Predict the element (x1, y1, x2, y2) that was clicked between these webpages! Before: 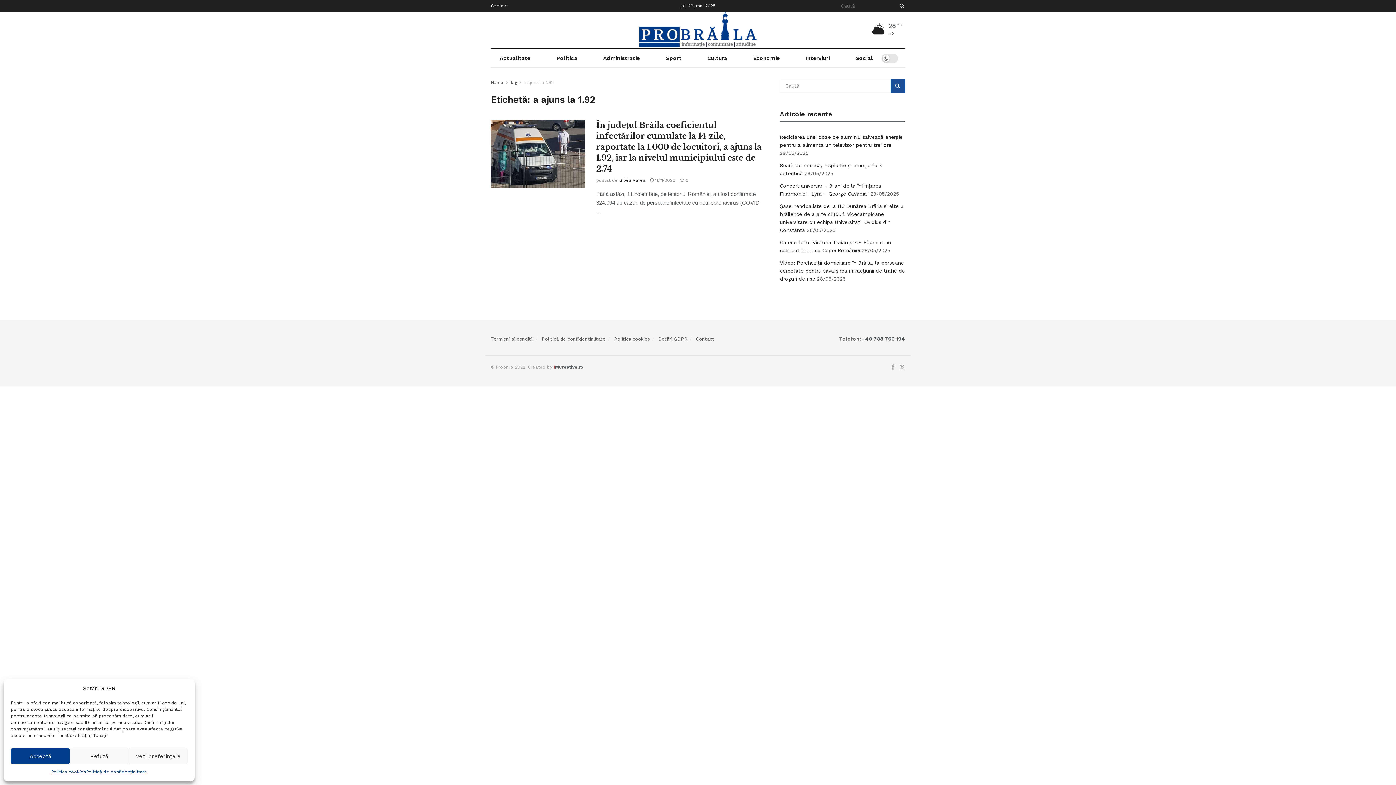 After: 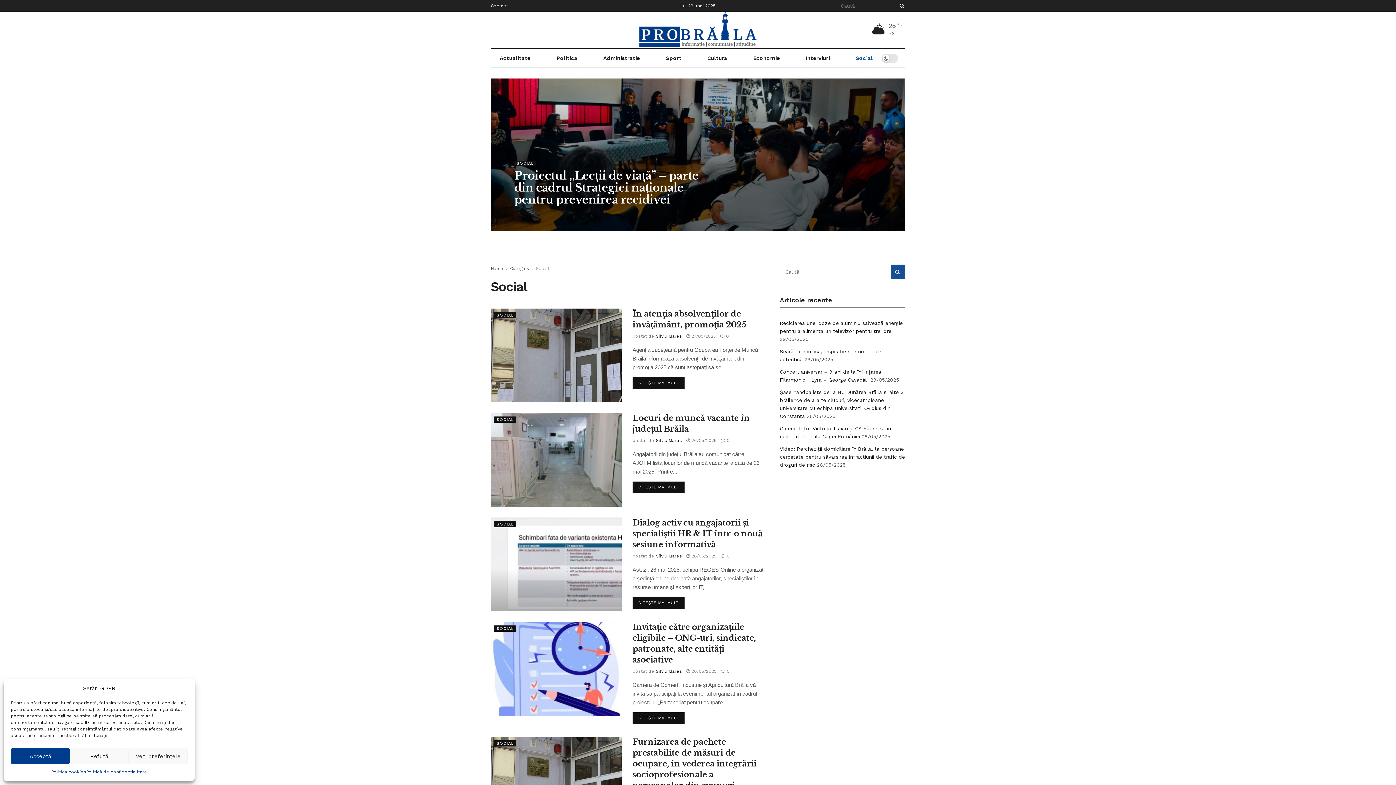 Action: bbox: (846, 49, 881, 67) label: Social